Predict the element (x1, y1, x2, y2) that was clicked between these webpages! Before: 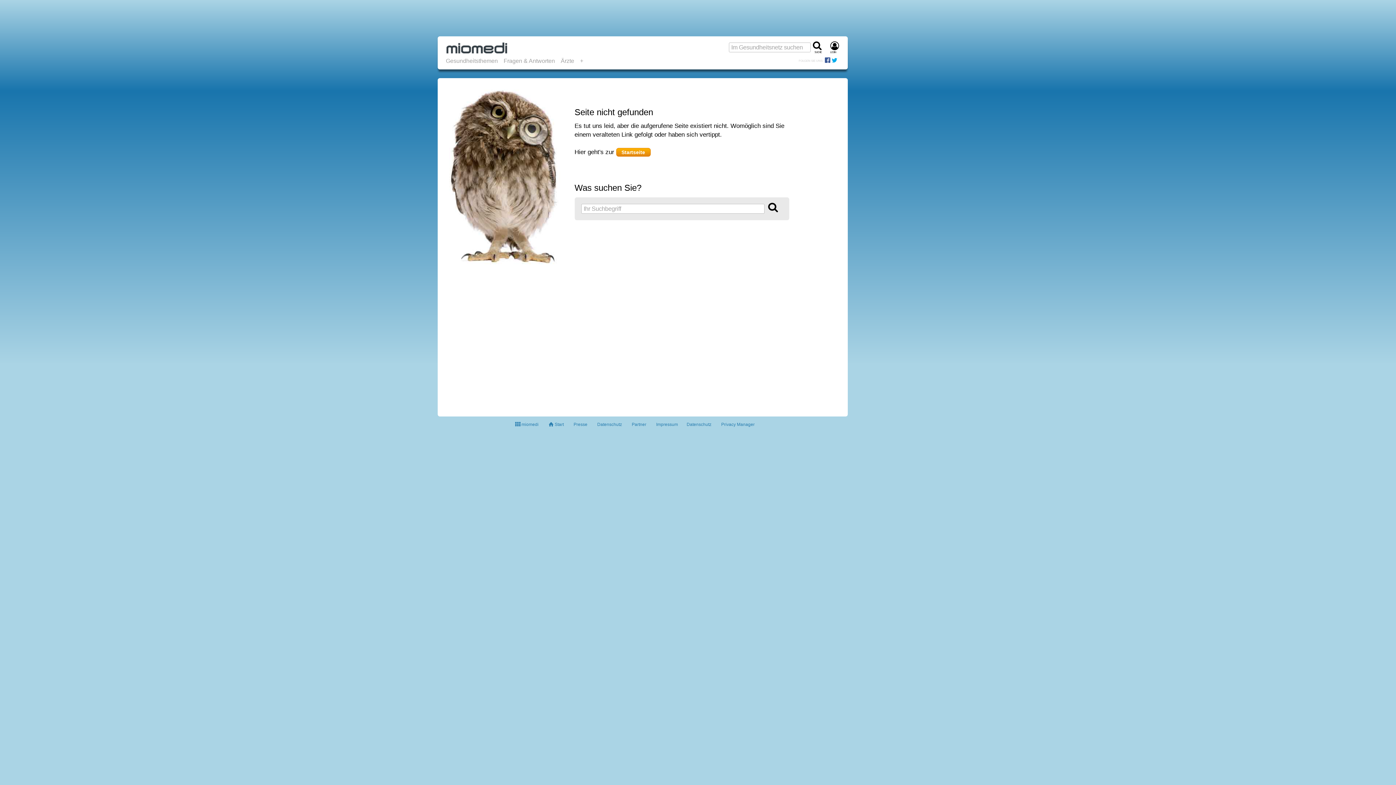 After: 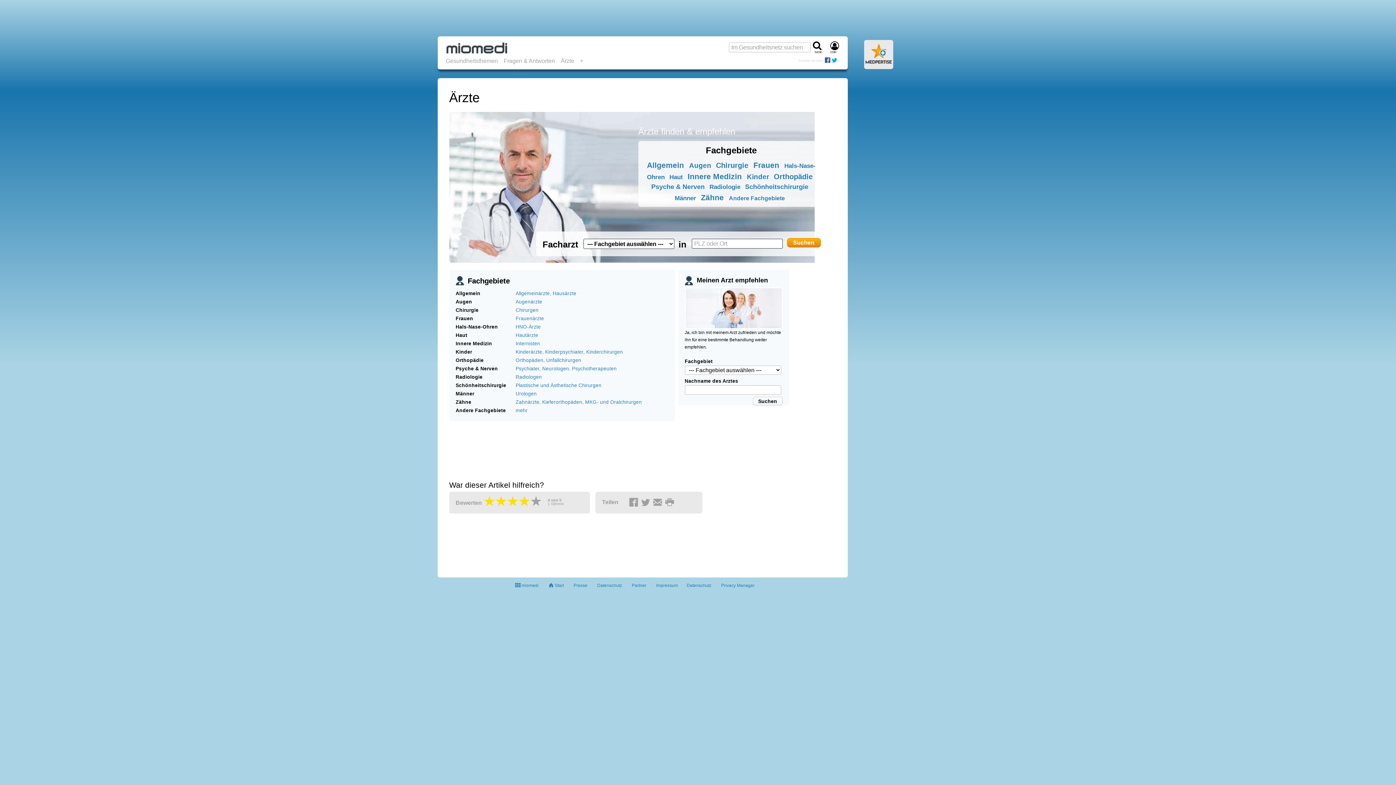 Action: bbox: (558, 54, 577, 67) label: Ärzte